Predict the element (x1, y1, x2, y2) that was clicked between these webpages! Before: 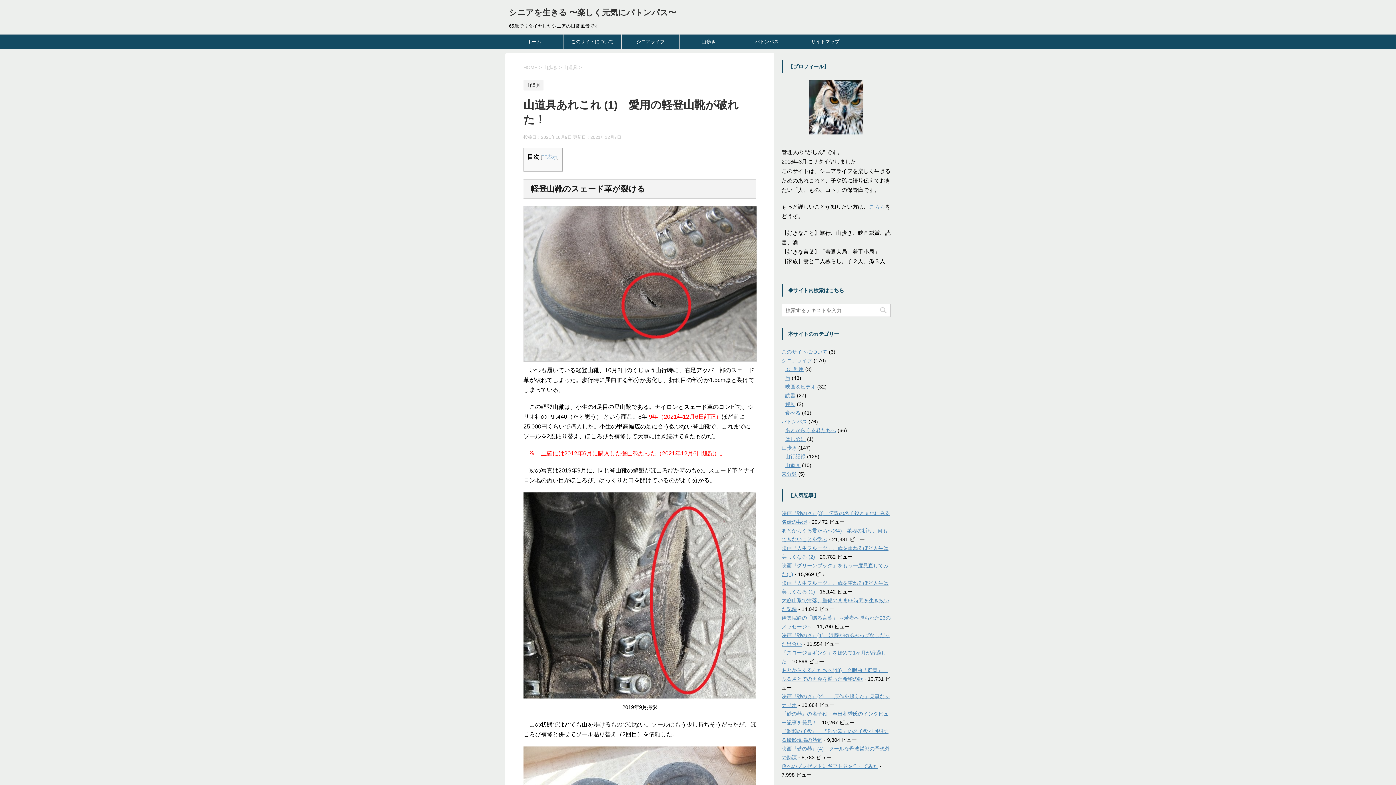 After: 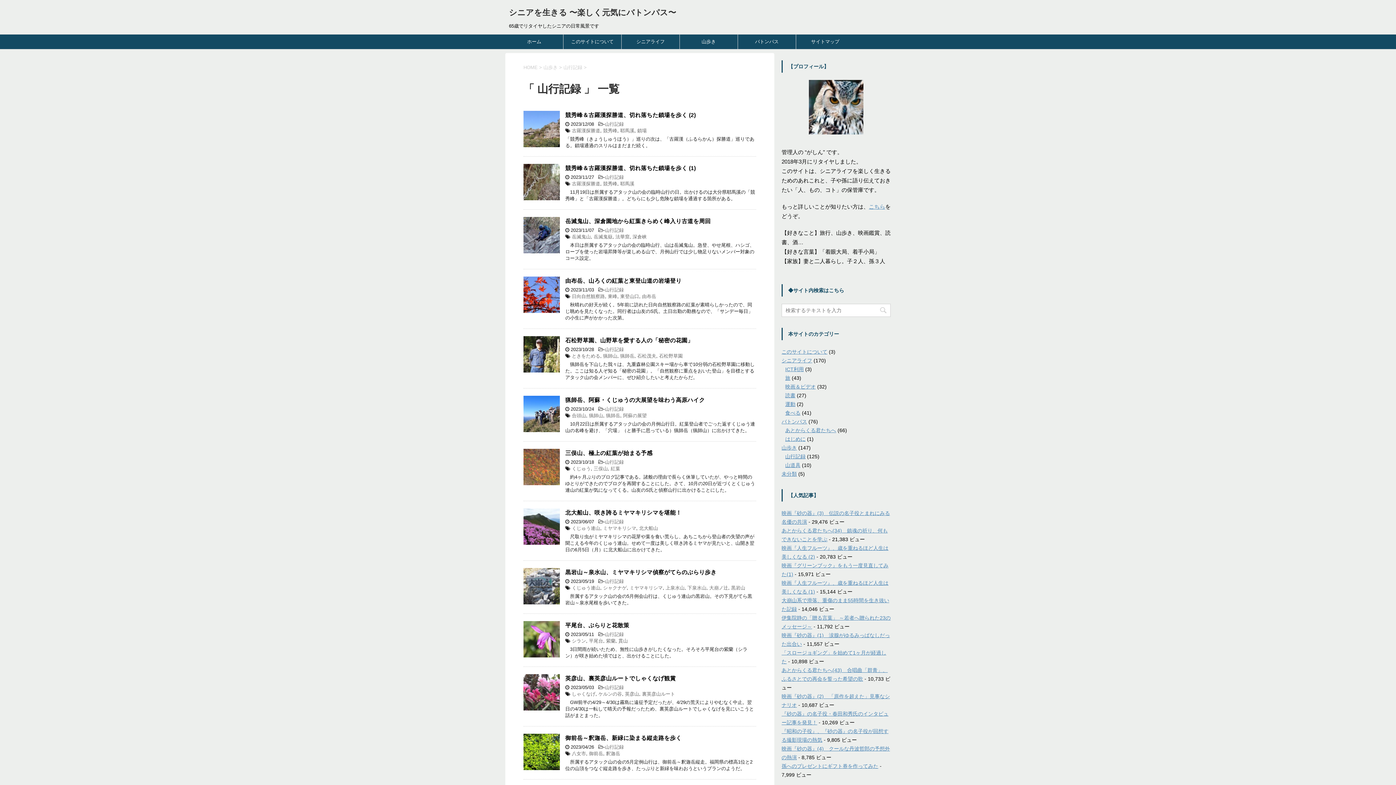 Action: label: 山行記録 bbox: (785, 453, 805, 459)